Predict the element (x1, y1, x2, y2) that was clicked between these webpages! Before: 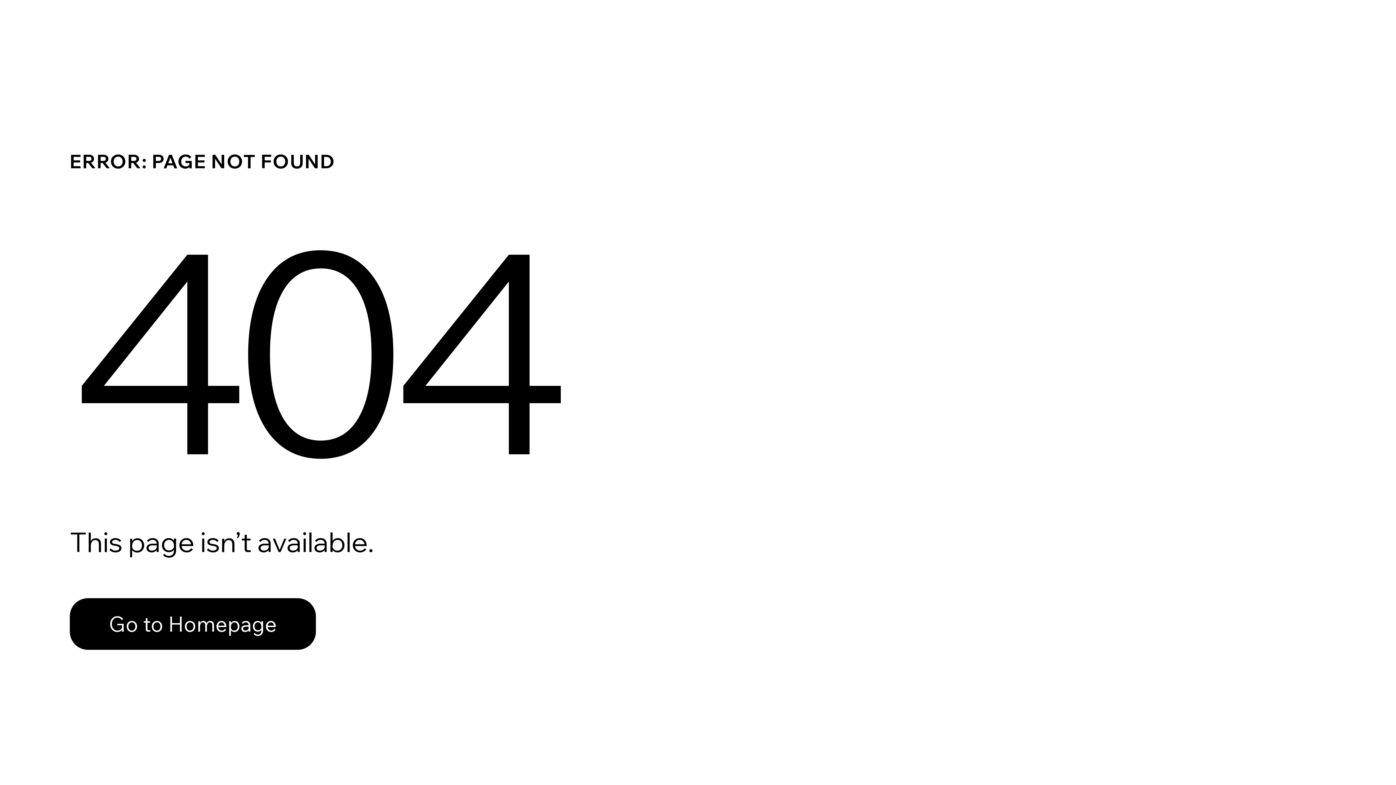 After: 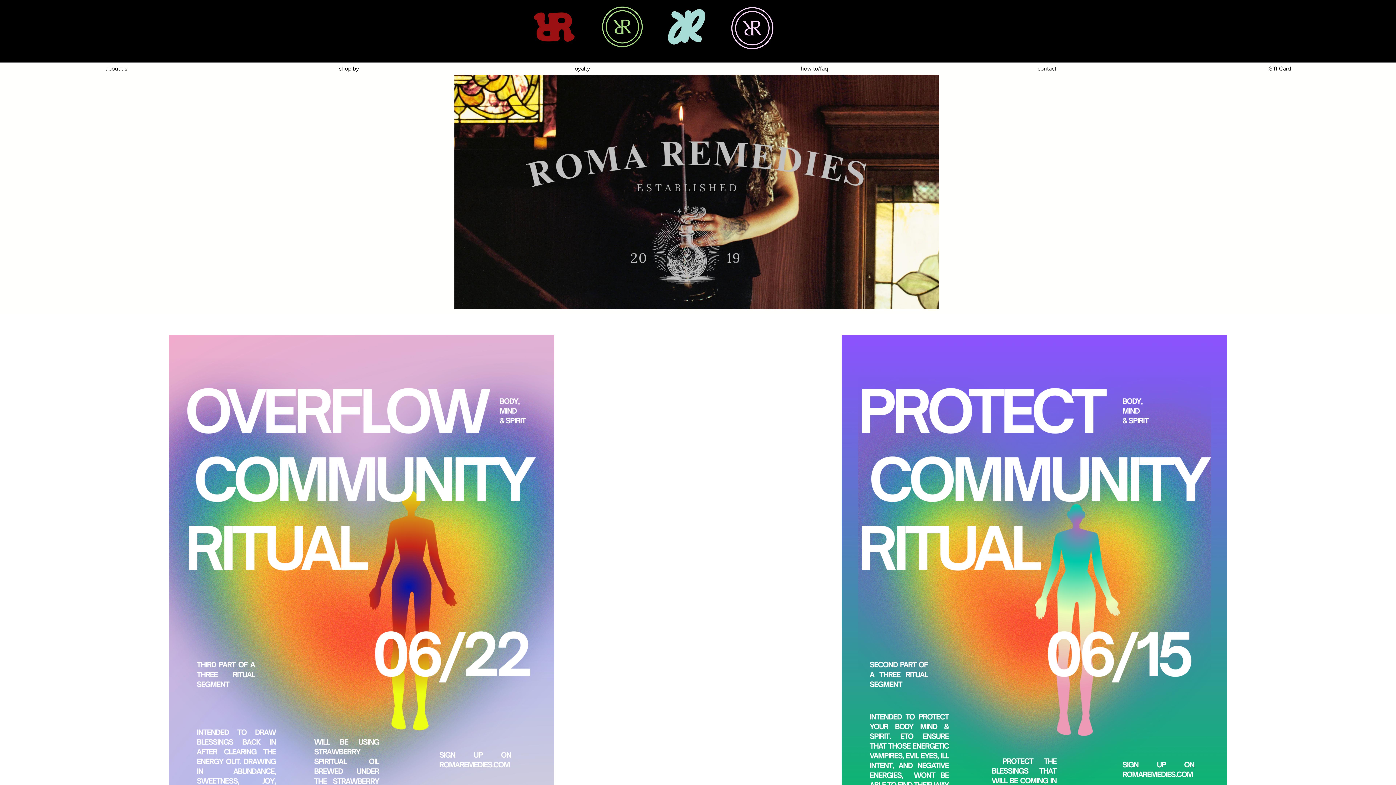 Action: bbox: (69, 582, 768, 659) label: Go to Homepage